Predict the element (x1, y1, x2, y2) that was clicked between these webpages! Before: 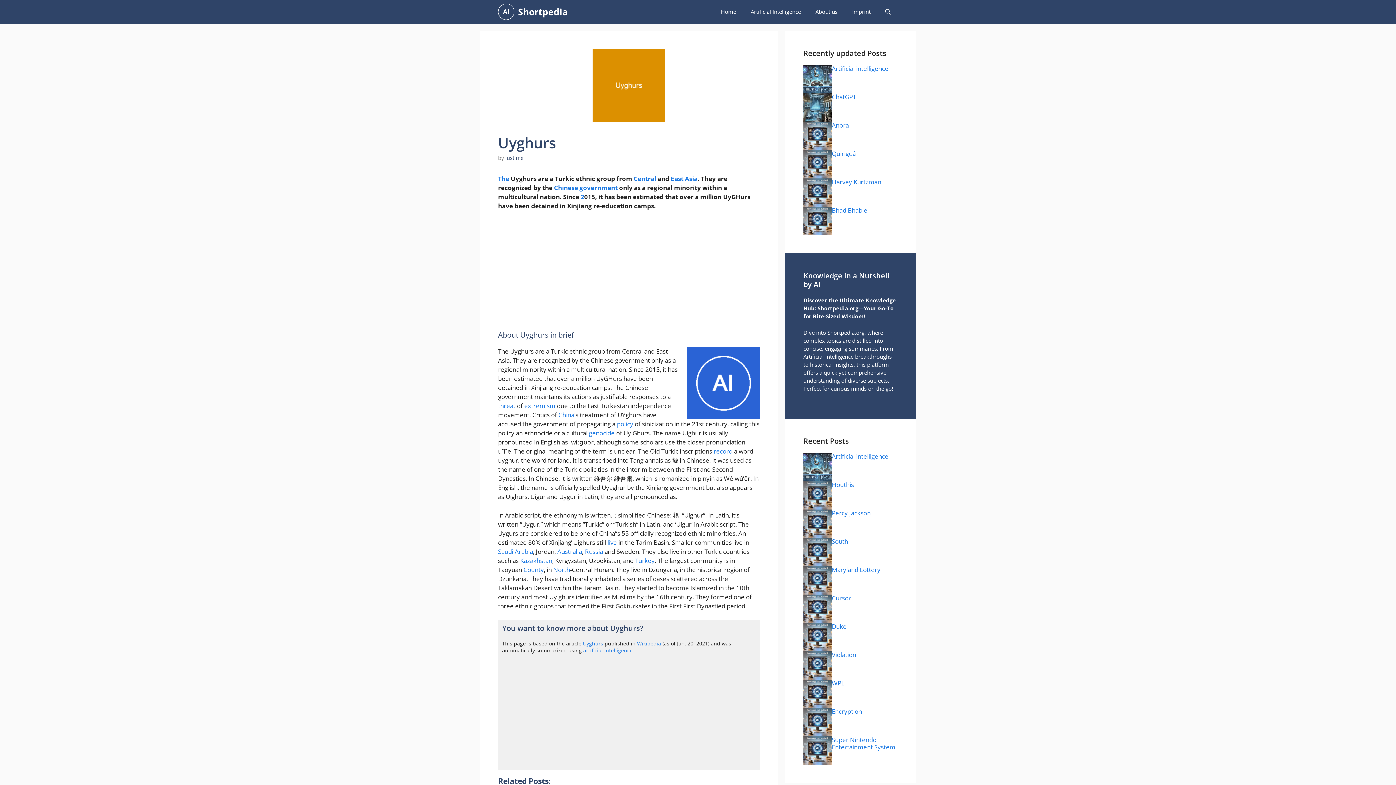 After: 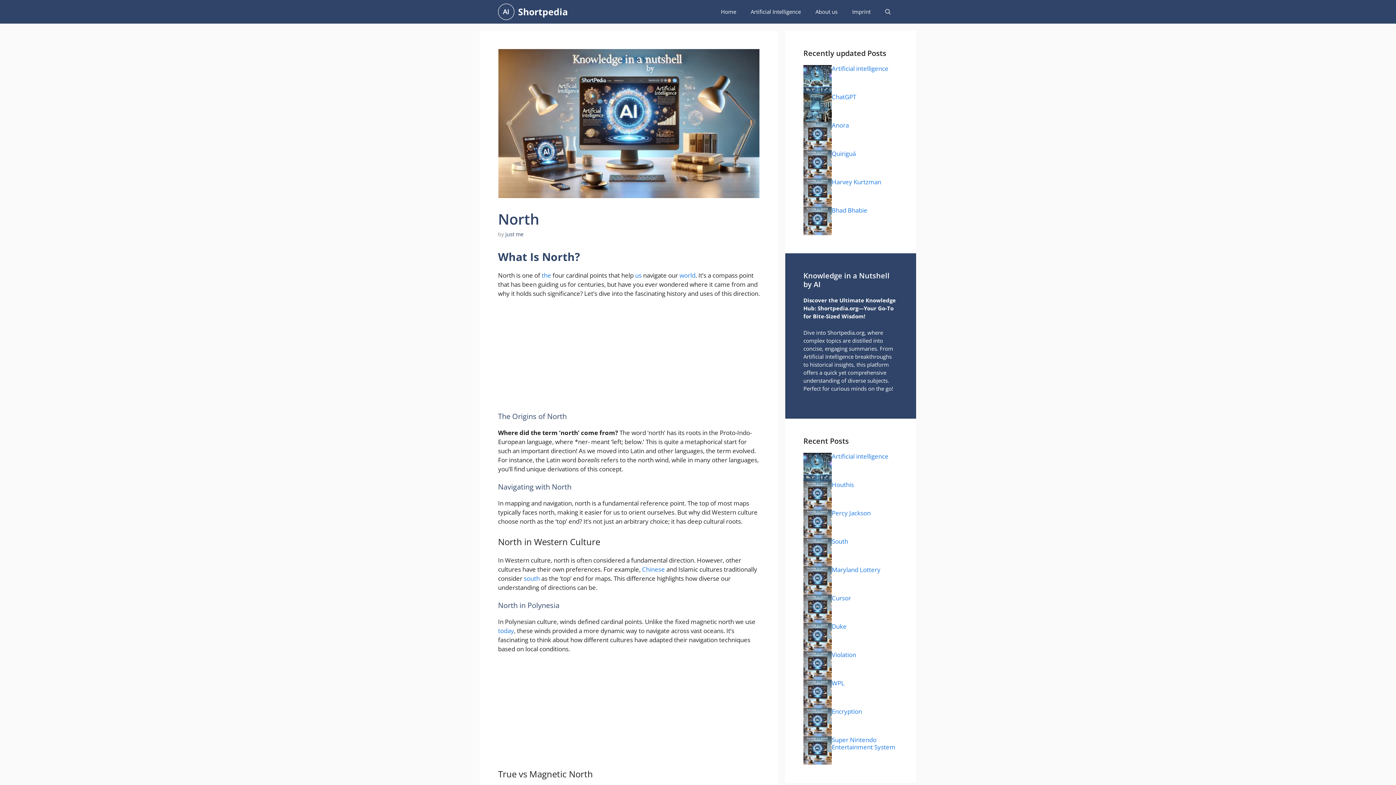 Action: bbox: (553, 565, 570, 574) label: North